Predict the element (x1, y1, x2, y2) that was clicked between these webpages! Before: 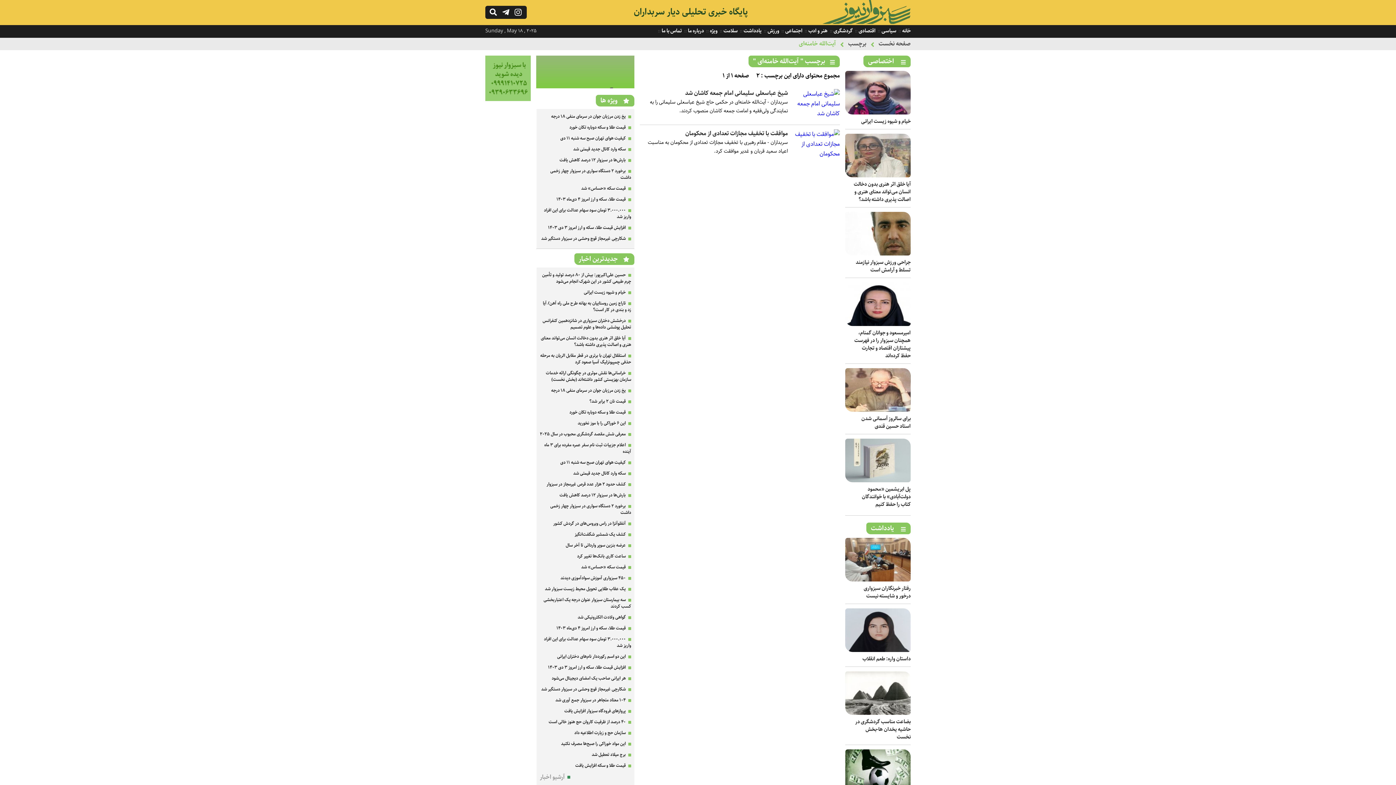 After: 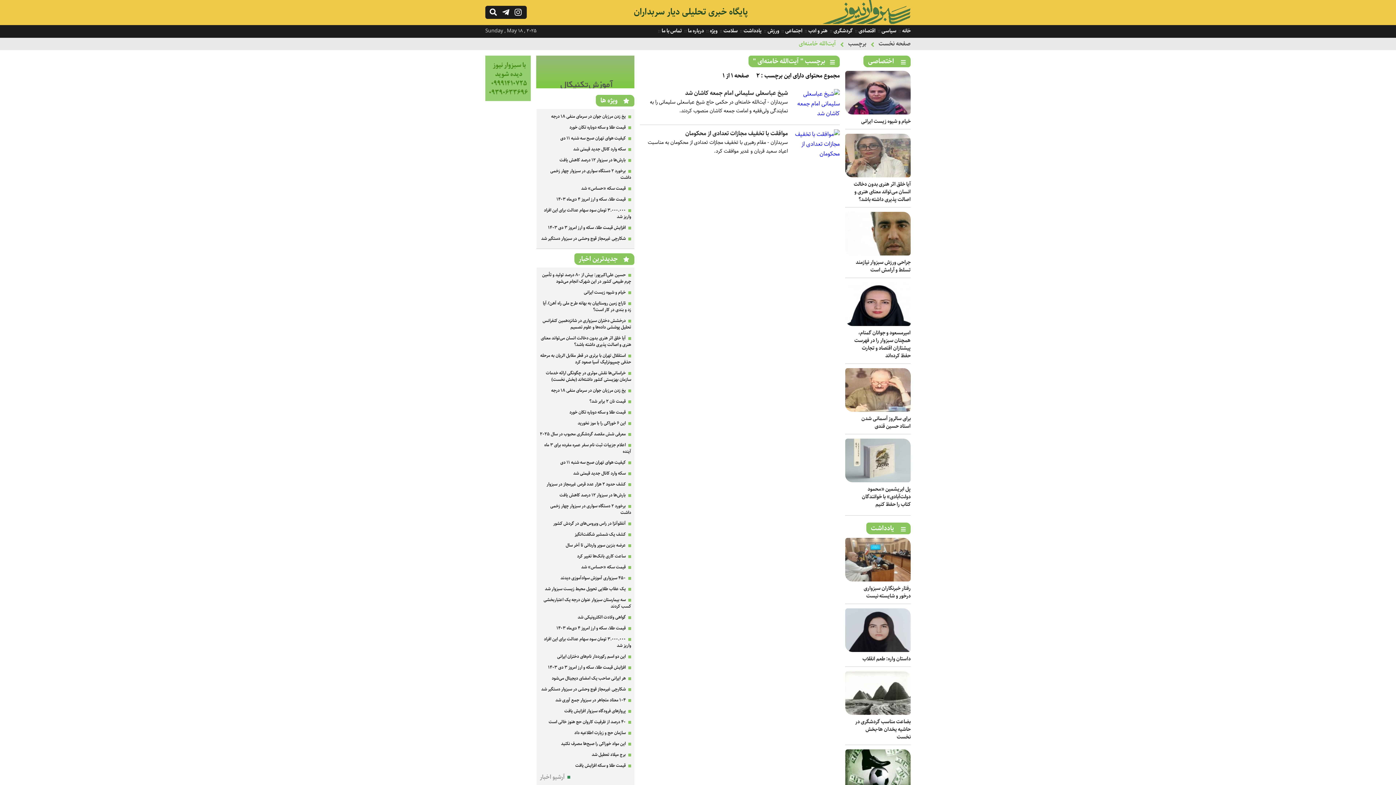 Action: bbox: (790, 108, 840, 118)